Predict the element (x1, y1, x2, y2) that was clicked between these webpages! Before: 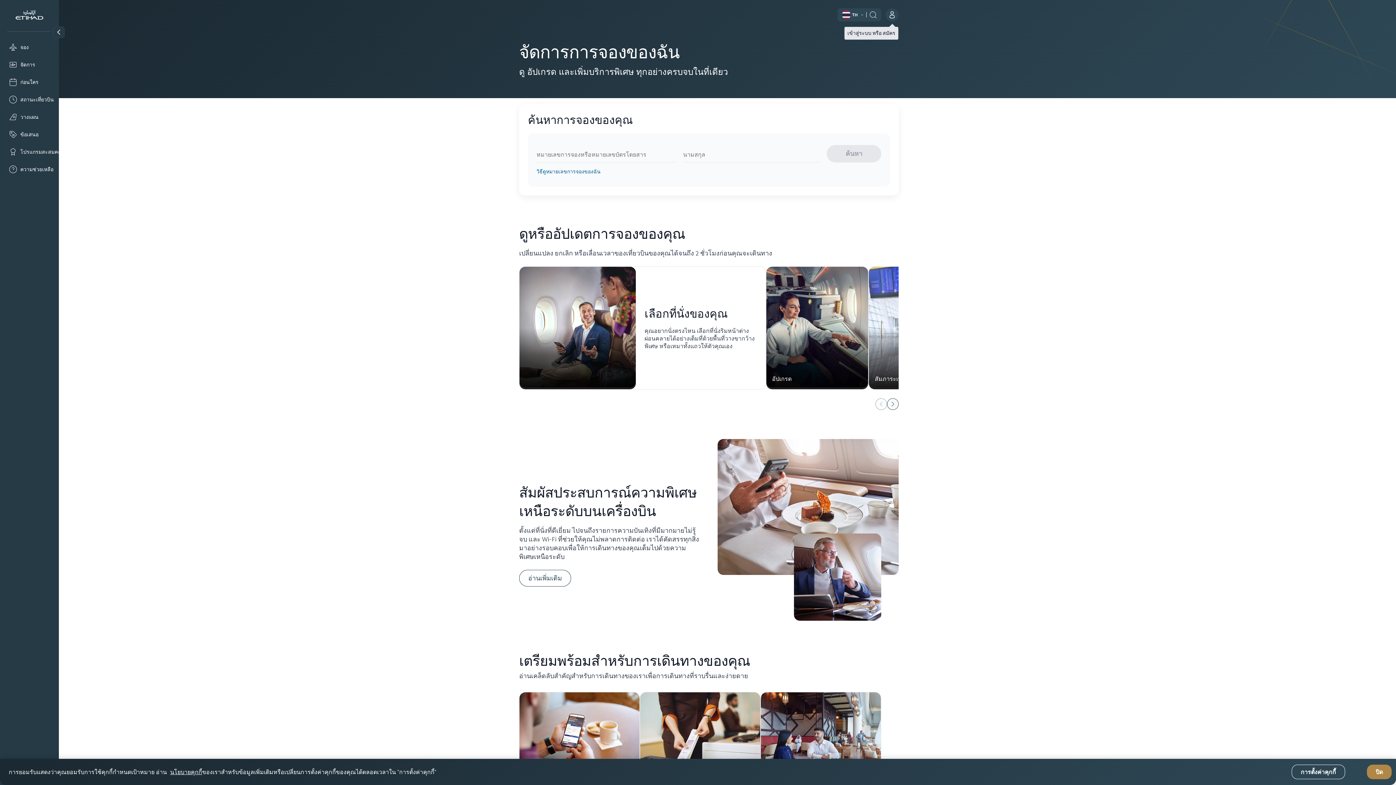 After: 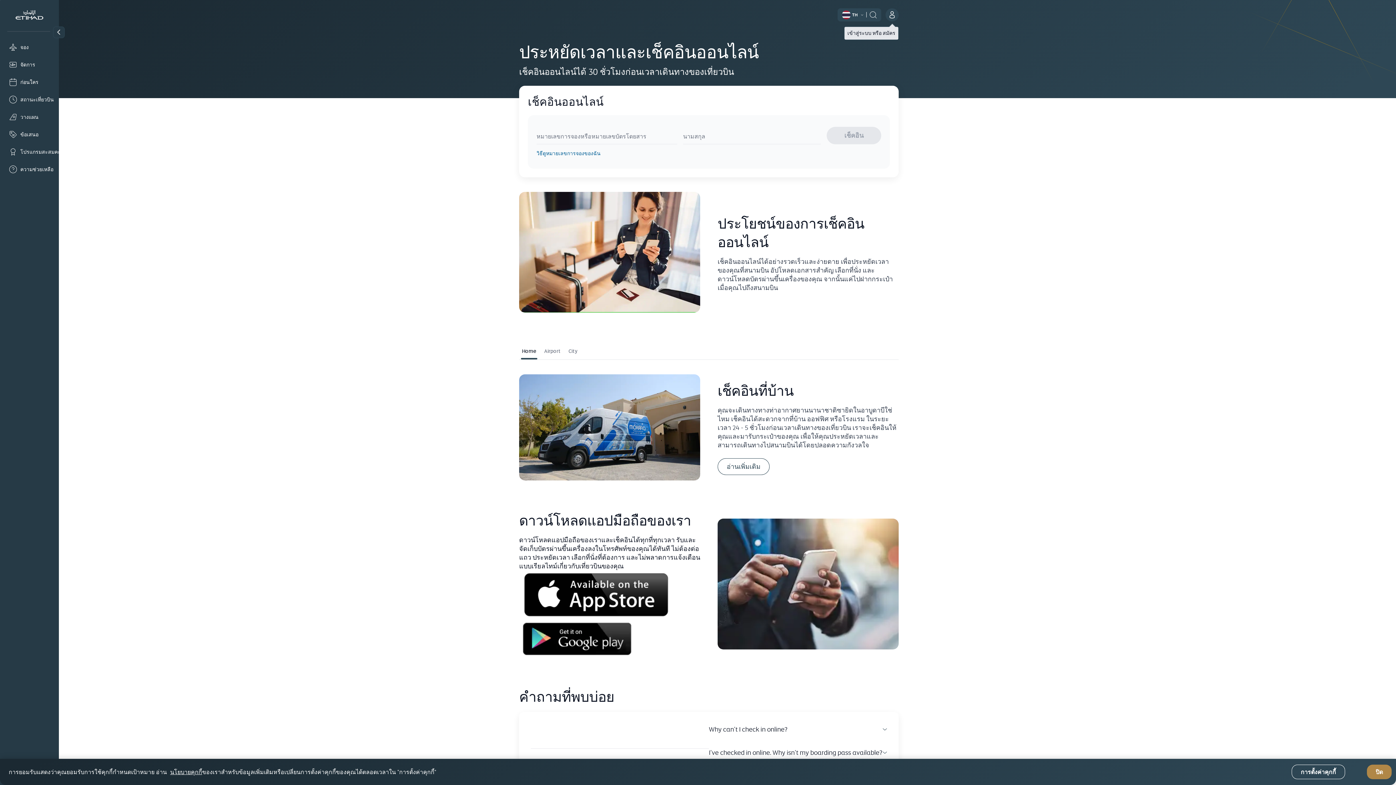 Action: bbox: (5, 74, 53, 89) label: ก่อนใคร